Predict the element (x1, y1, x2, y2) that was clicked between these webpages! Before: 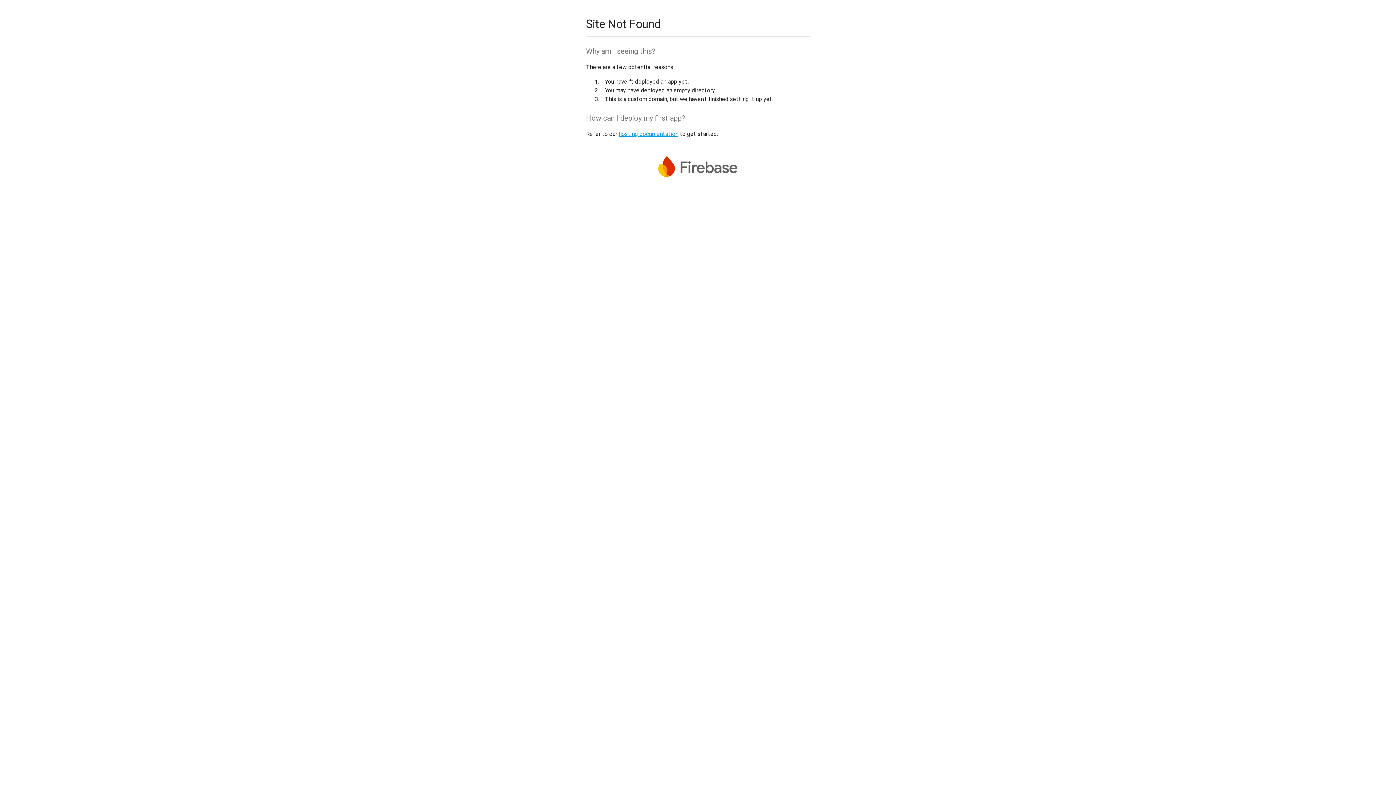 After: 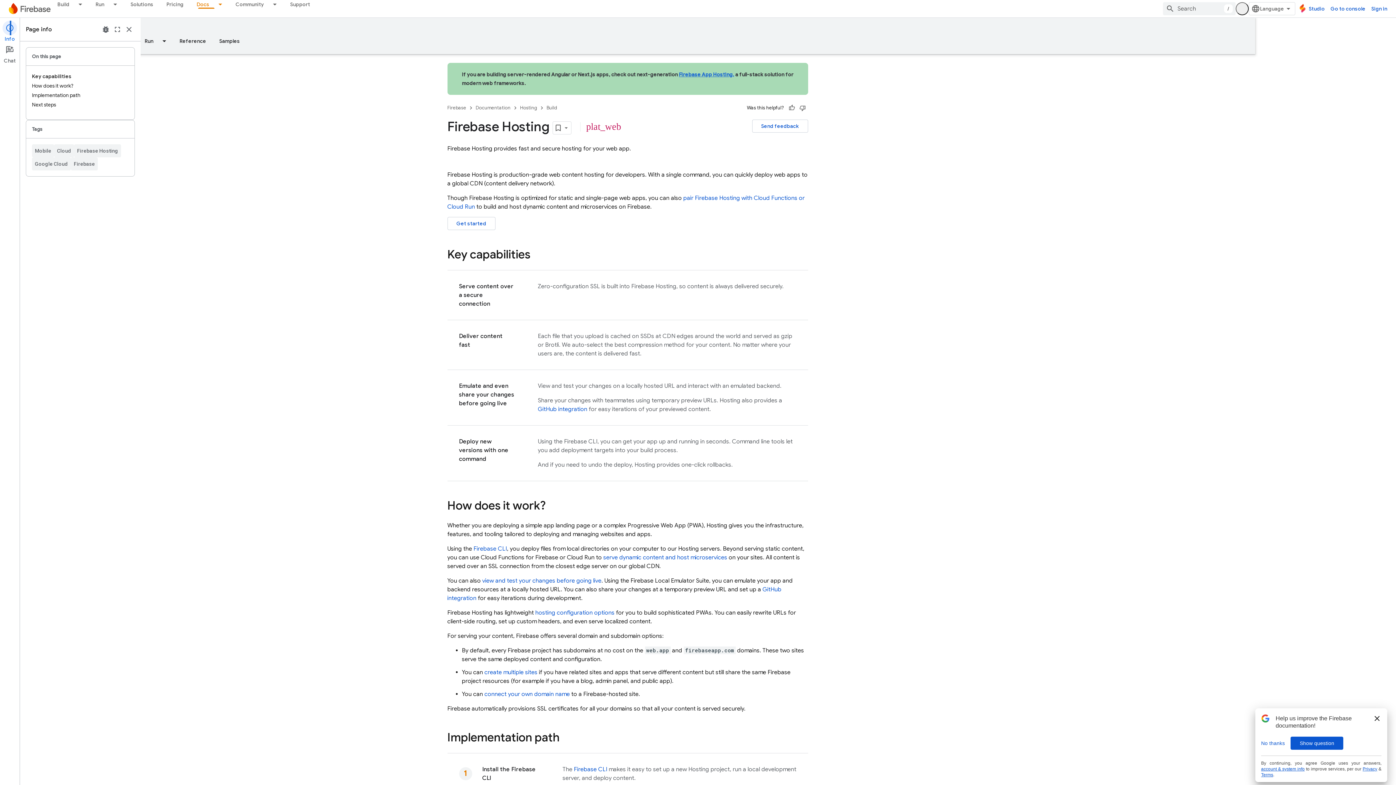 Action: bbox: (618, 130, 678, 137) label: hosting documentation